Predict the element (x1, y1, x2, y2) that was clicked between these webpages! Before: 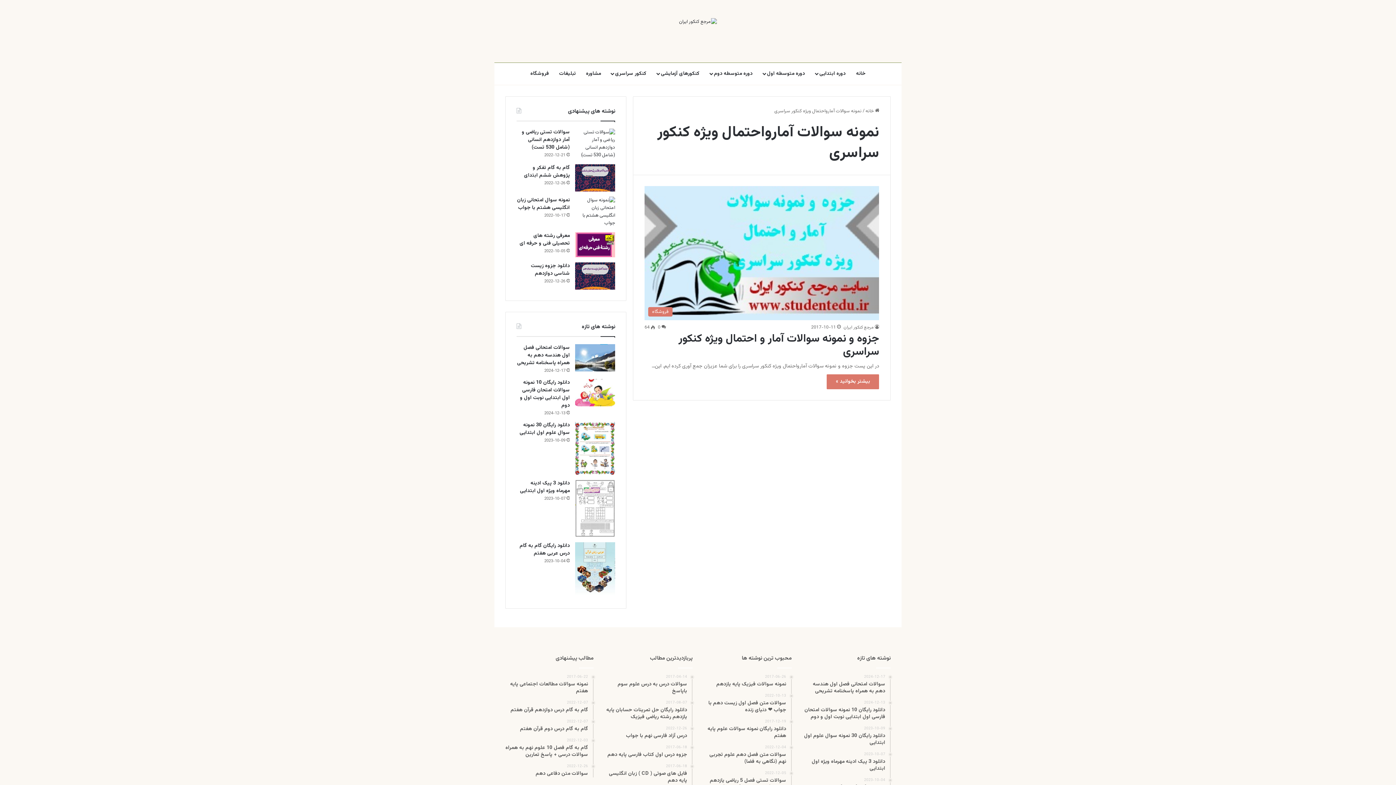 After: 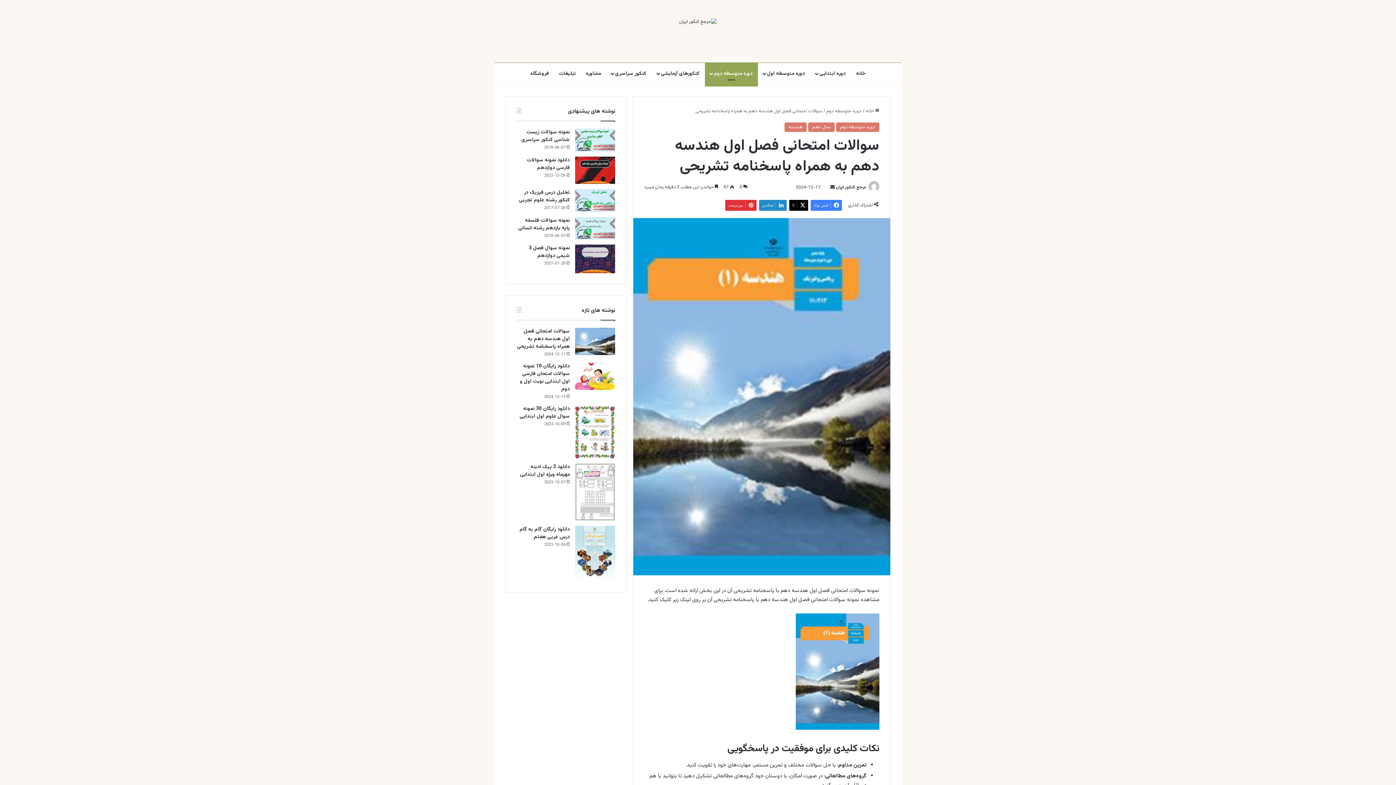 Action: bbox: (575, 344, 615, 371) label: سوالات امتحانی فصل اول هندسه دهم به همراه پاسخنامه تشریحی